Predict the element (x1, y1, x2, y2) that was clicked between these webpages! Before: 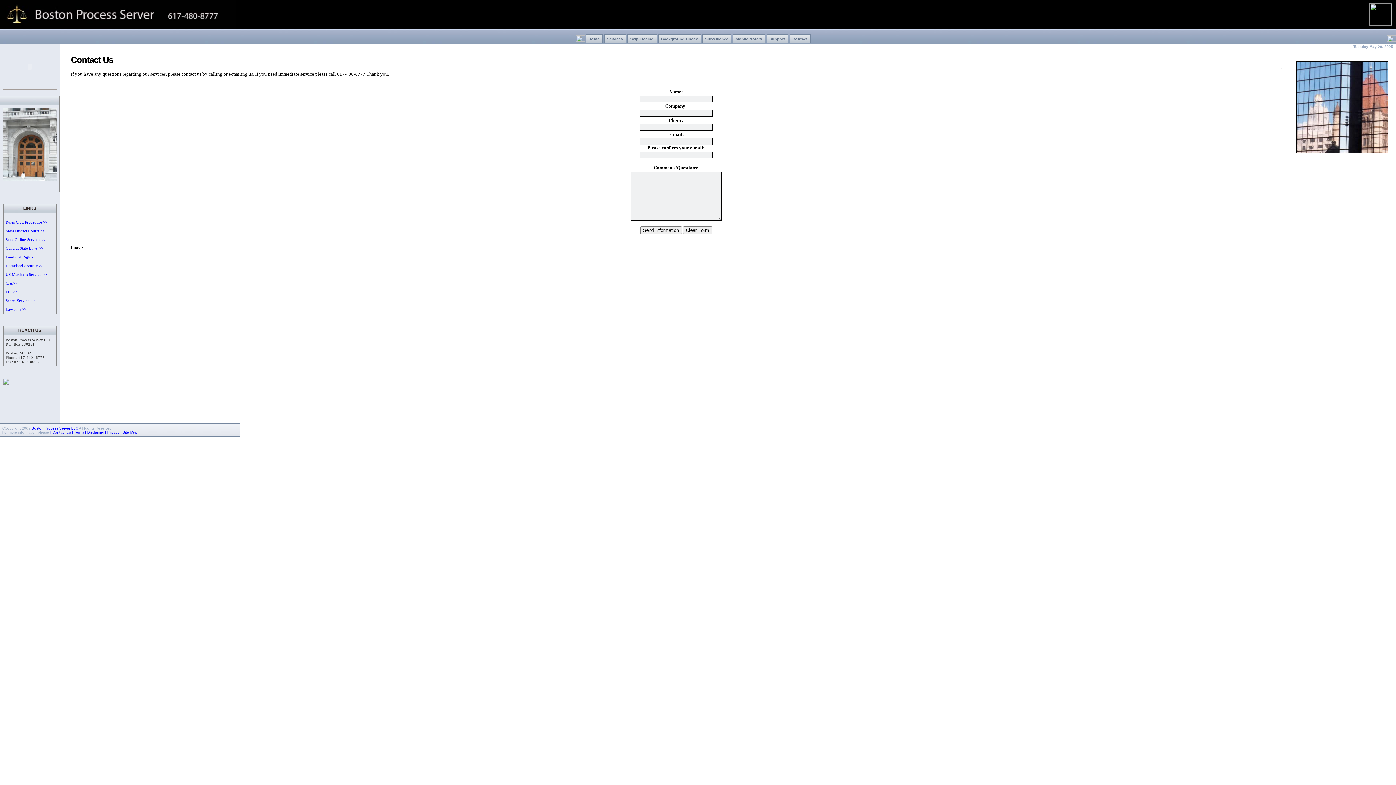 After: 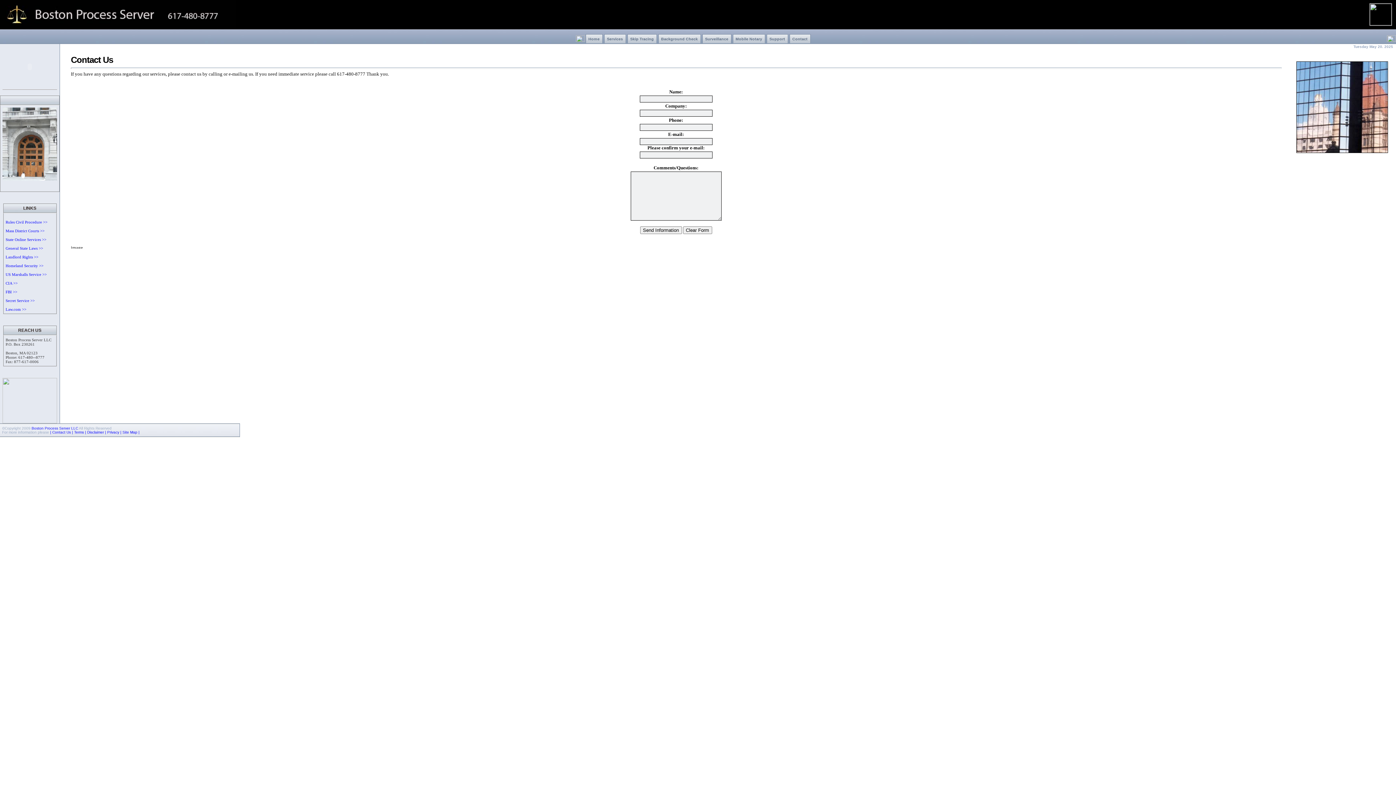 Action: label: Contact bbox: (789, 34, 810, 43)